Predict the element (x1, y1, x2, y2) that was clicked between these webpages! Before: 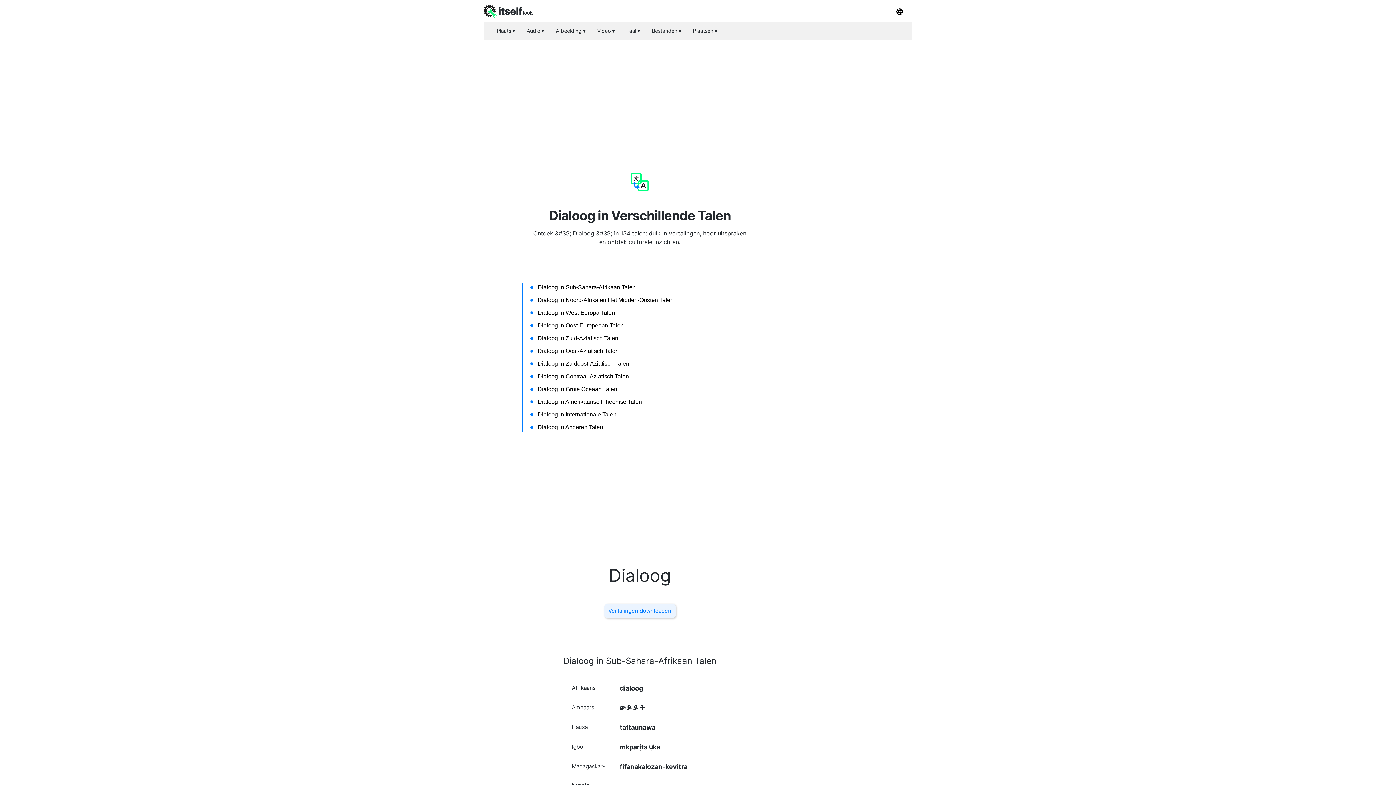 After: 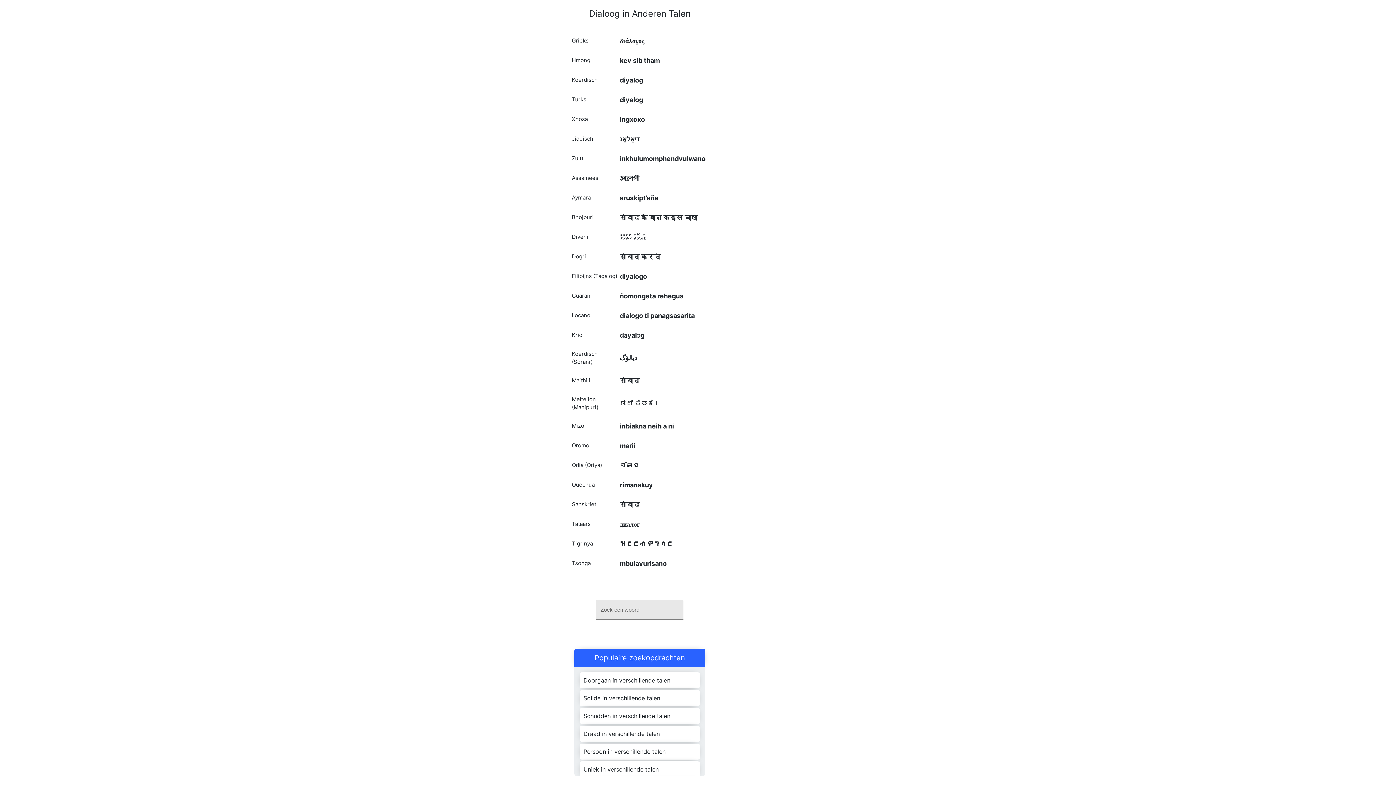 Action: label: Dialoog in Anderen Talen bbox: (537, 425, 603, 432)